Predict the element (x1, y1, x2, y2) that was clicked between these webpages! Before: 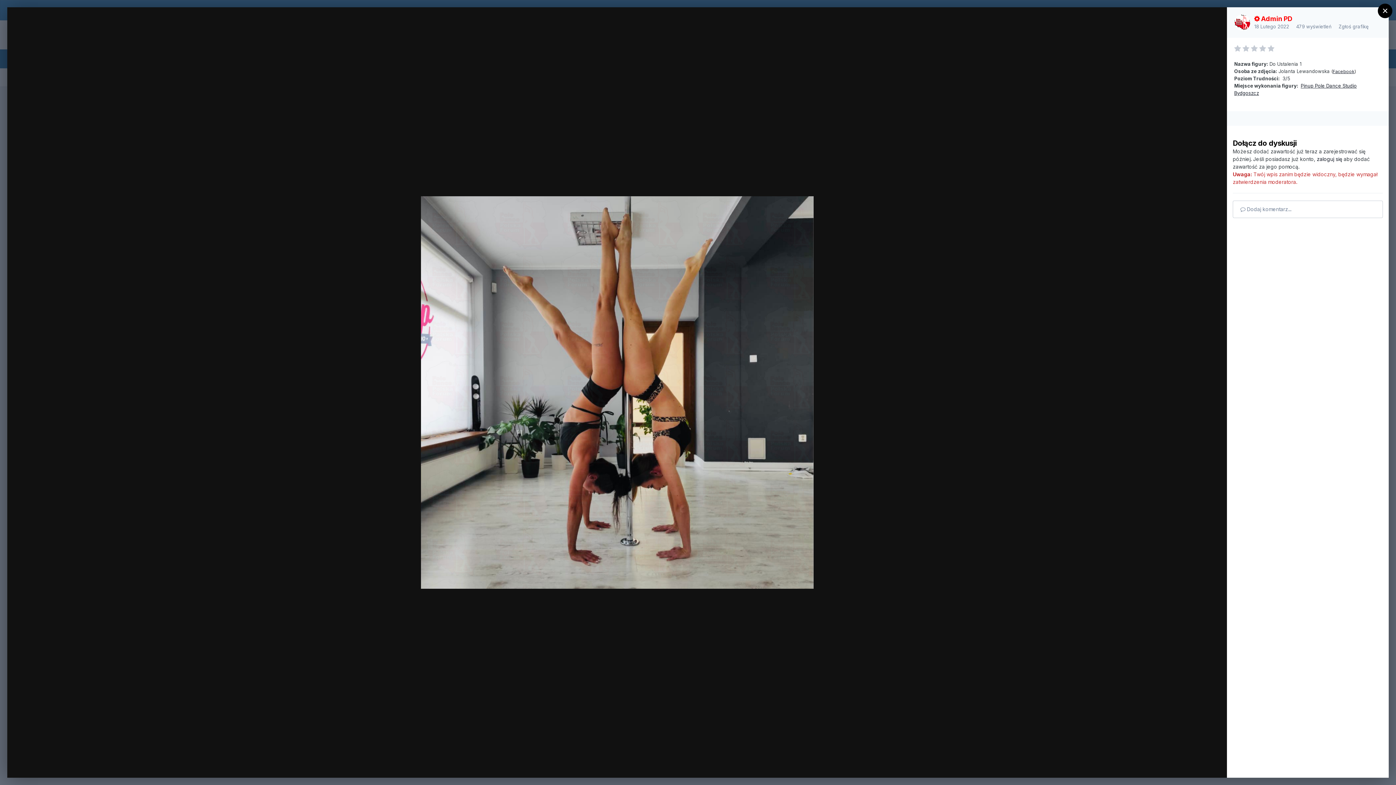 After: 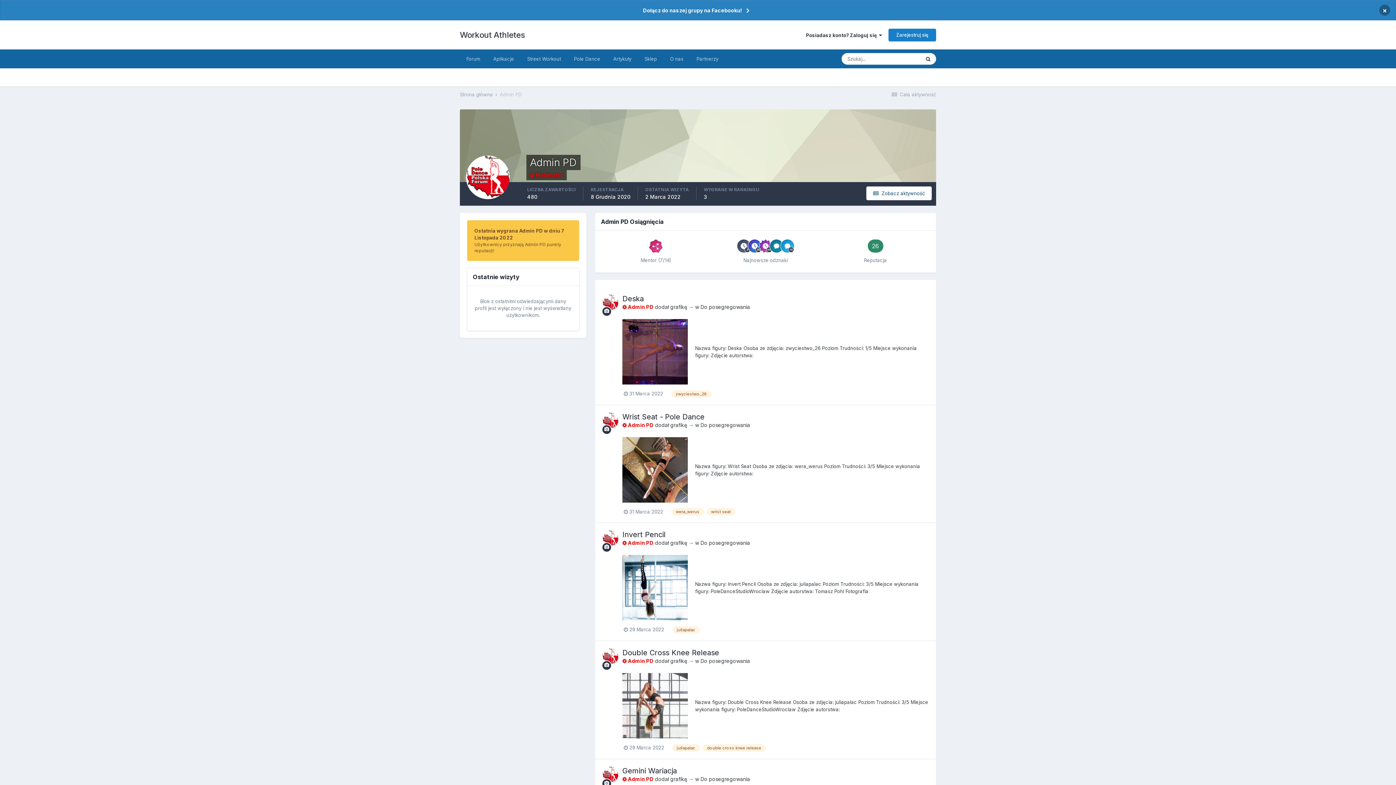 Action: bbox: (1254, 14, 1292, 22) label:  Admin PD